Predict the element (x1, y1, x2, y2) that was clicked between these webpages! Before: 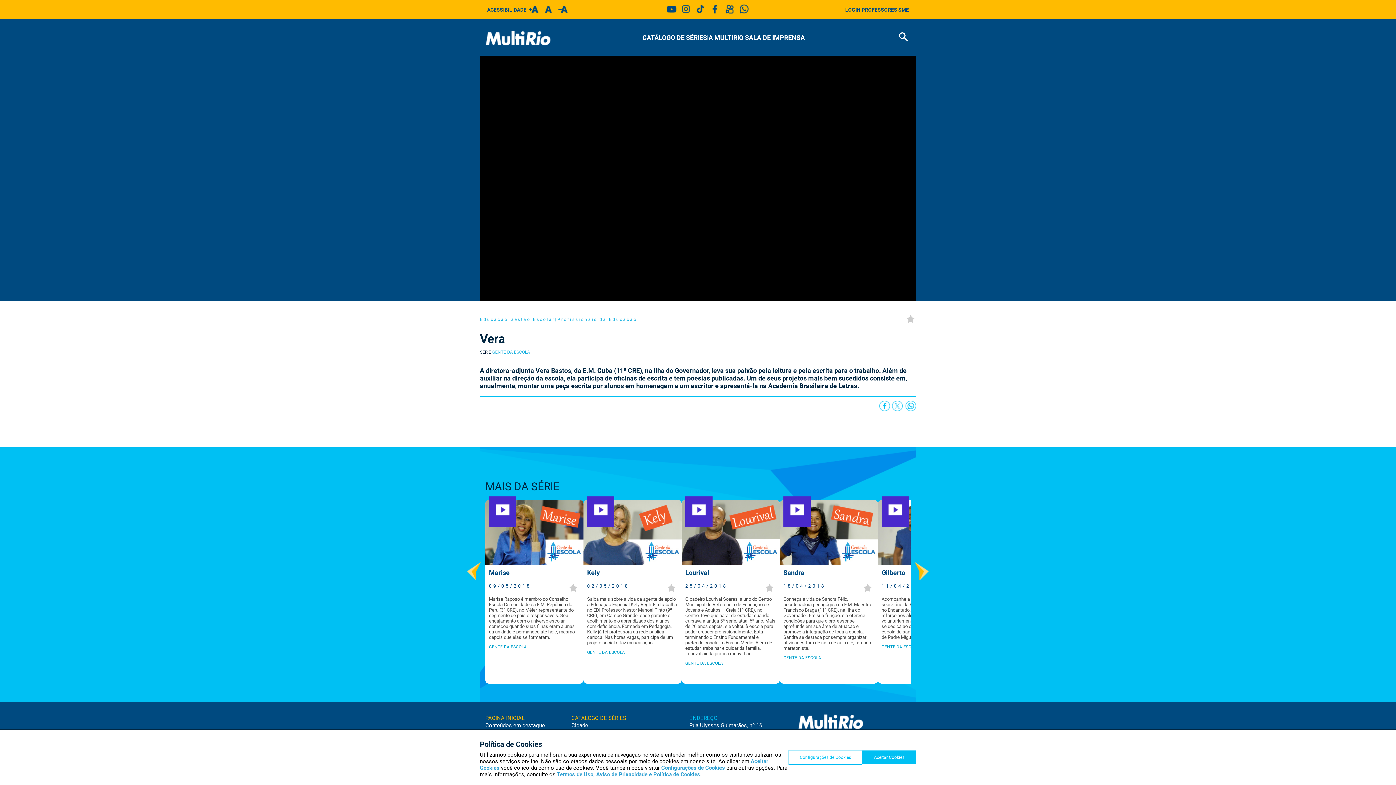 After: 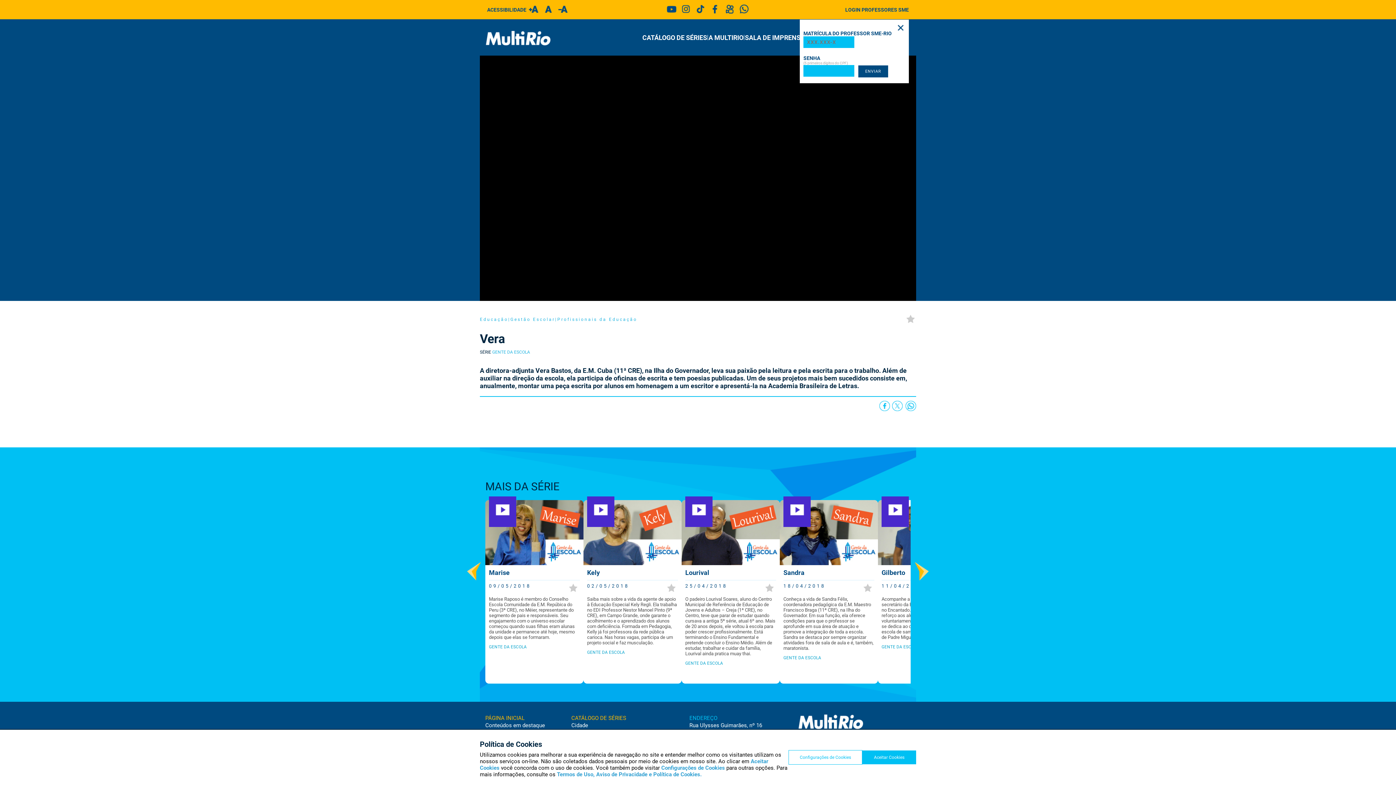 Action: bbox: (845, 6, 909, 12) label: LOGIN PROFESSORES SME